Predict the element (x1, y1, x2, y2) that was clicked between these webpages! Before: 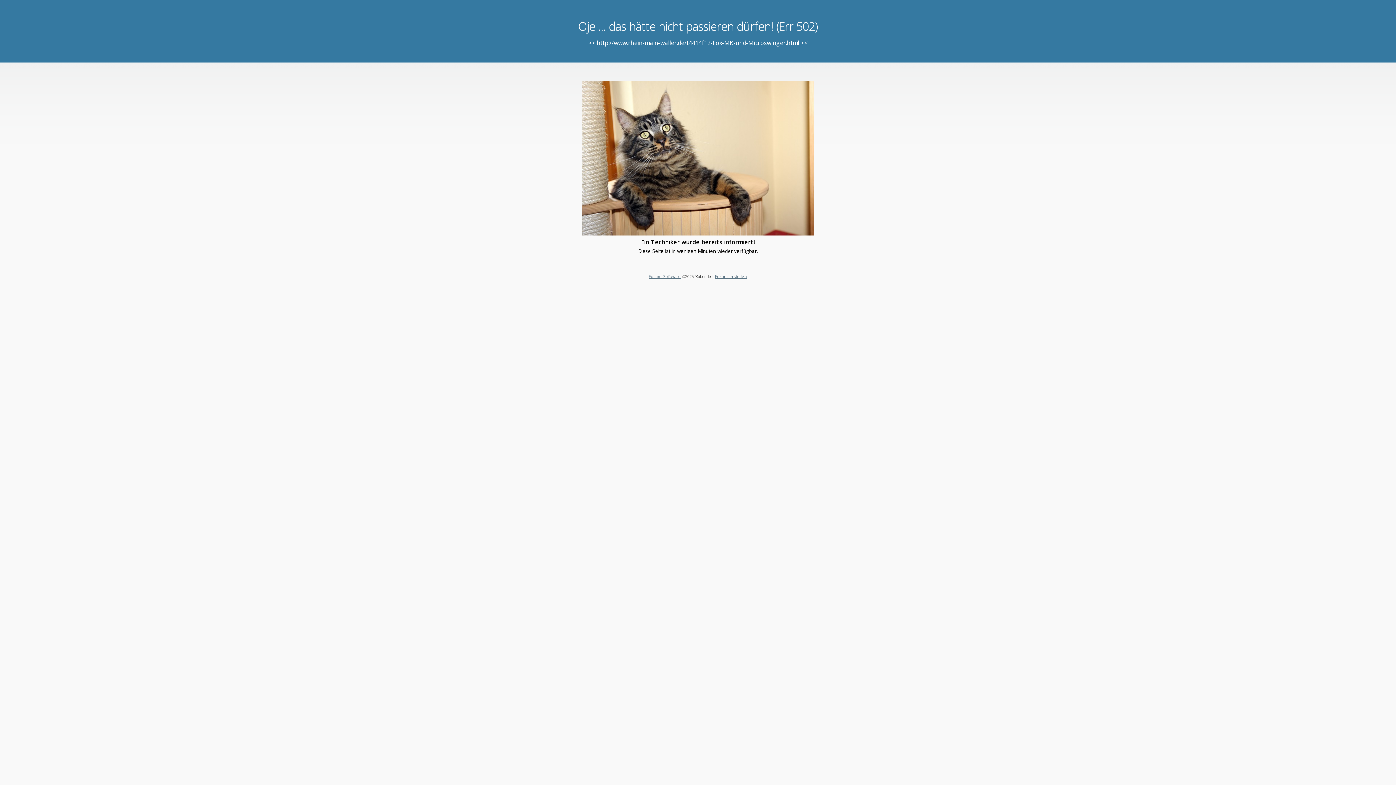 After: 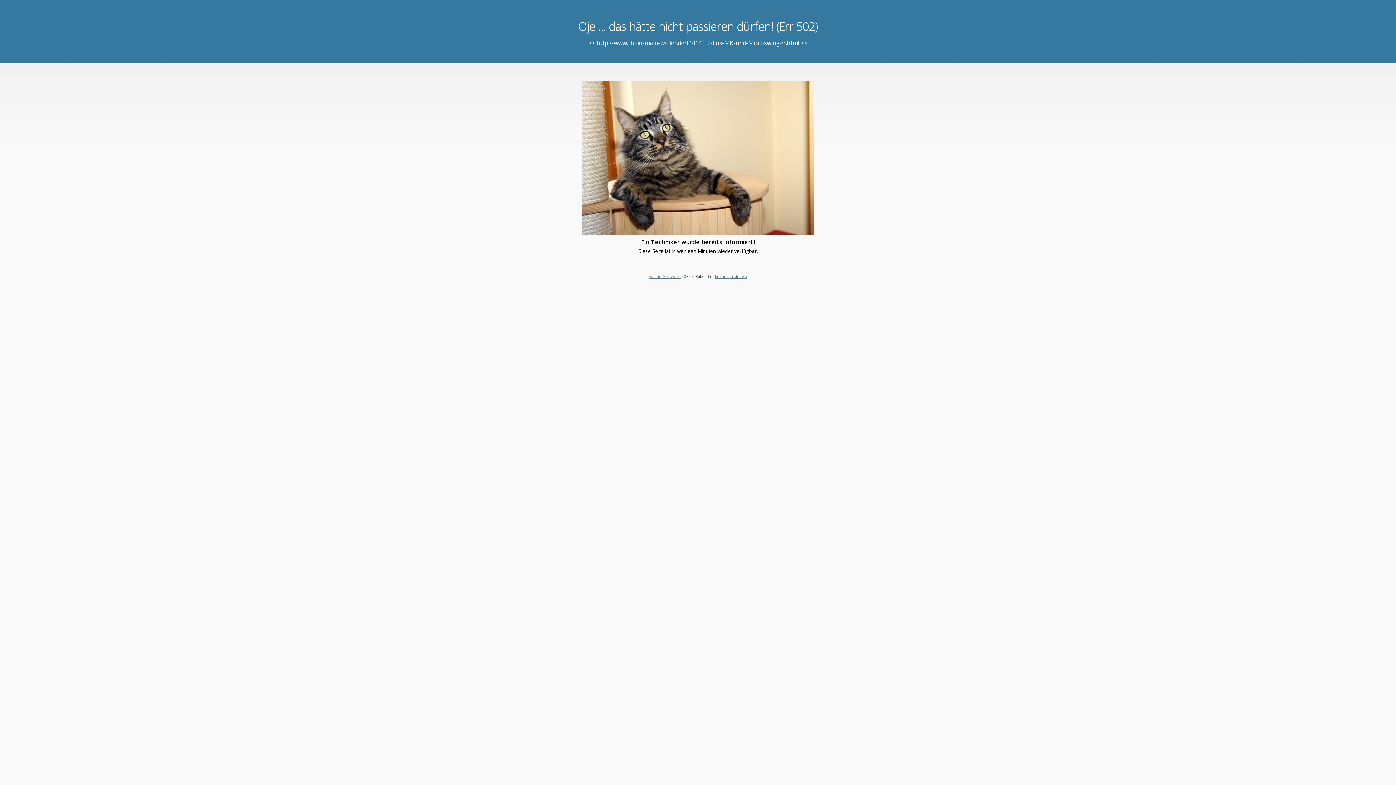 Action: bbox: (715, 273, 747, 279) label: Forum erstellen